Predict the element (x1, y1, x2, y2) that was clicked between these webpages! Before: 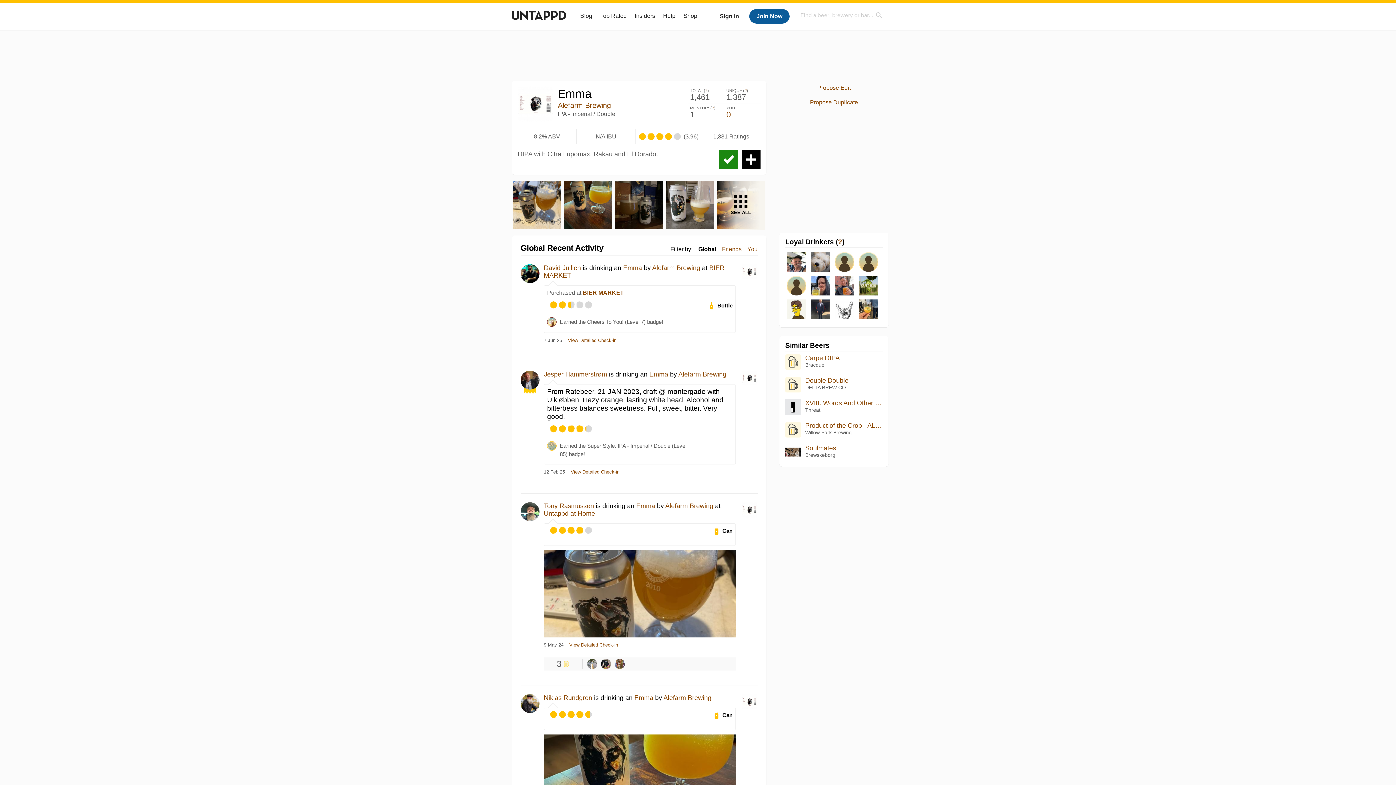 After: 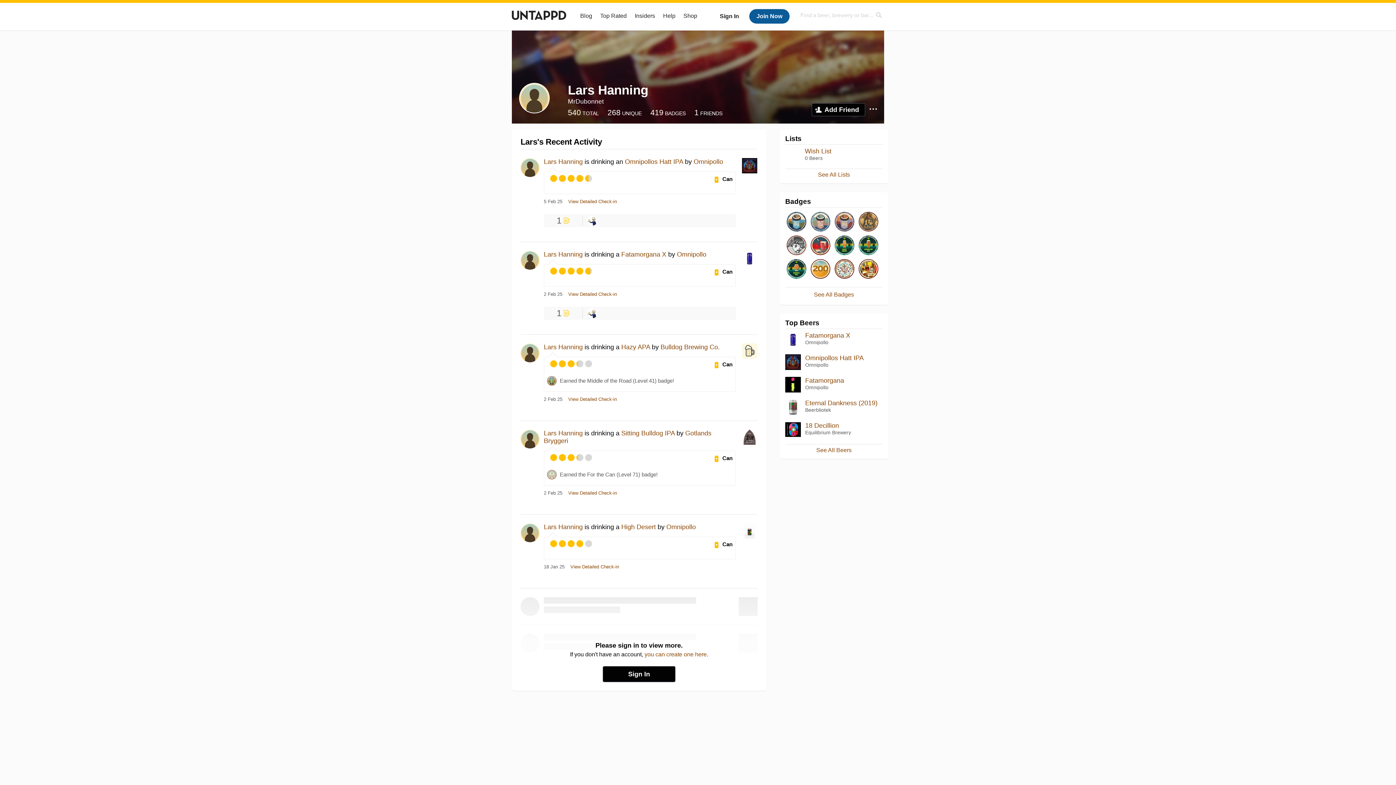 Action: bbox: (833, 250, 856, 274)